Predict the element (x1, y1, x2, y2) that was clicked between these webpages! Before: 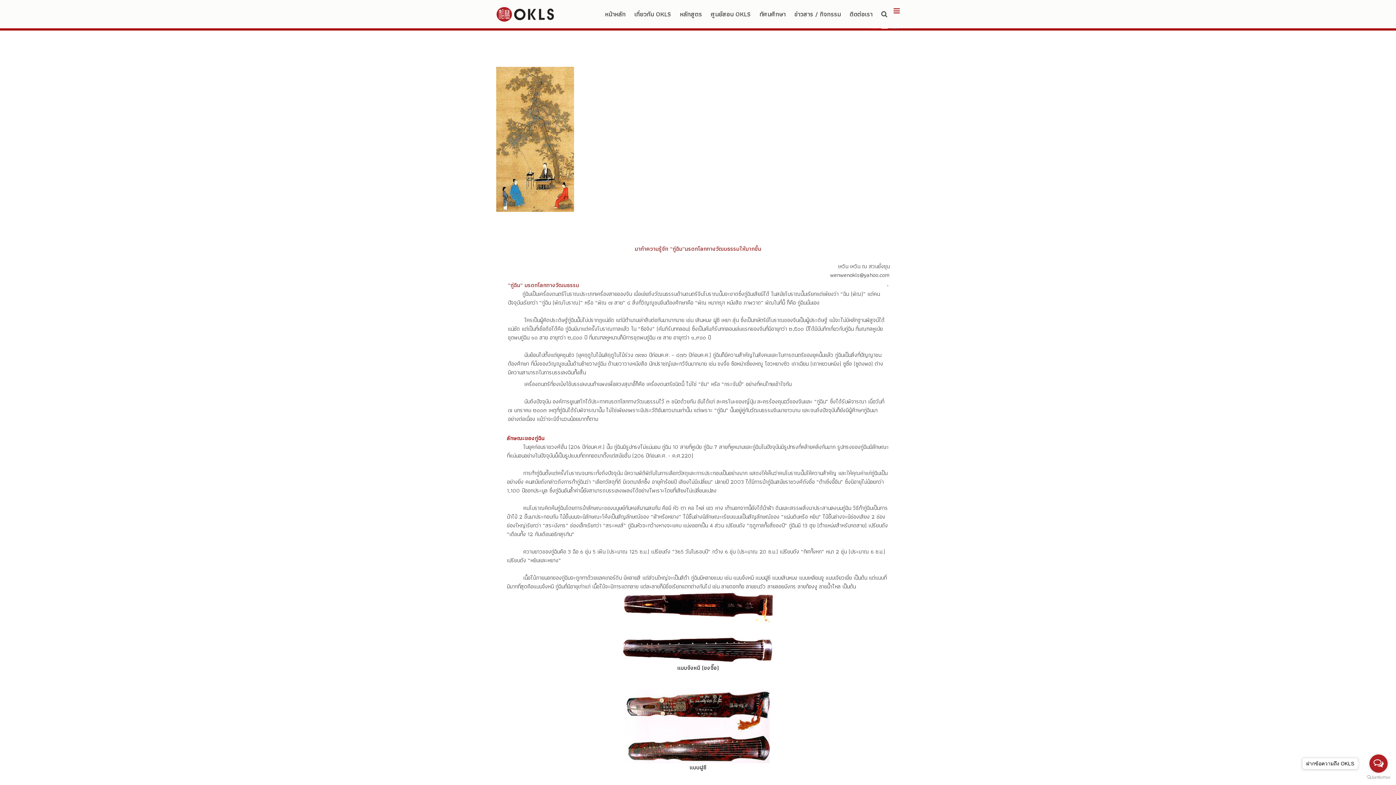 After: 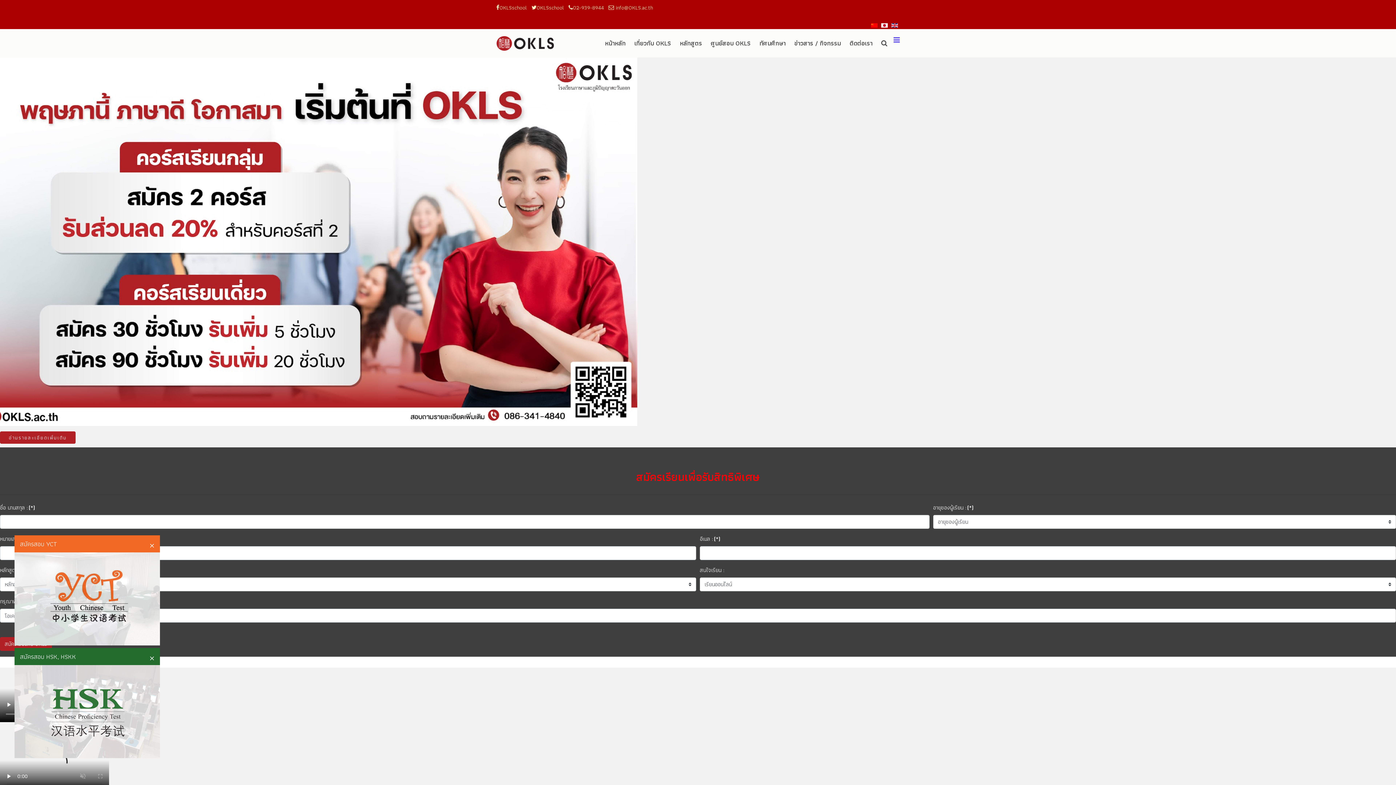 Action: bbox: (496, 6, 554, 22)